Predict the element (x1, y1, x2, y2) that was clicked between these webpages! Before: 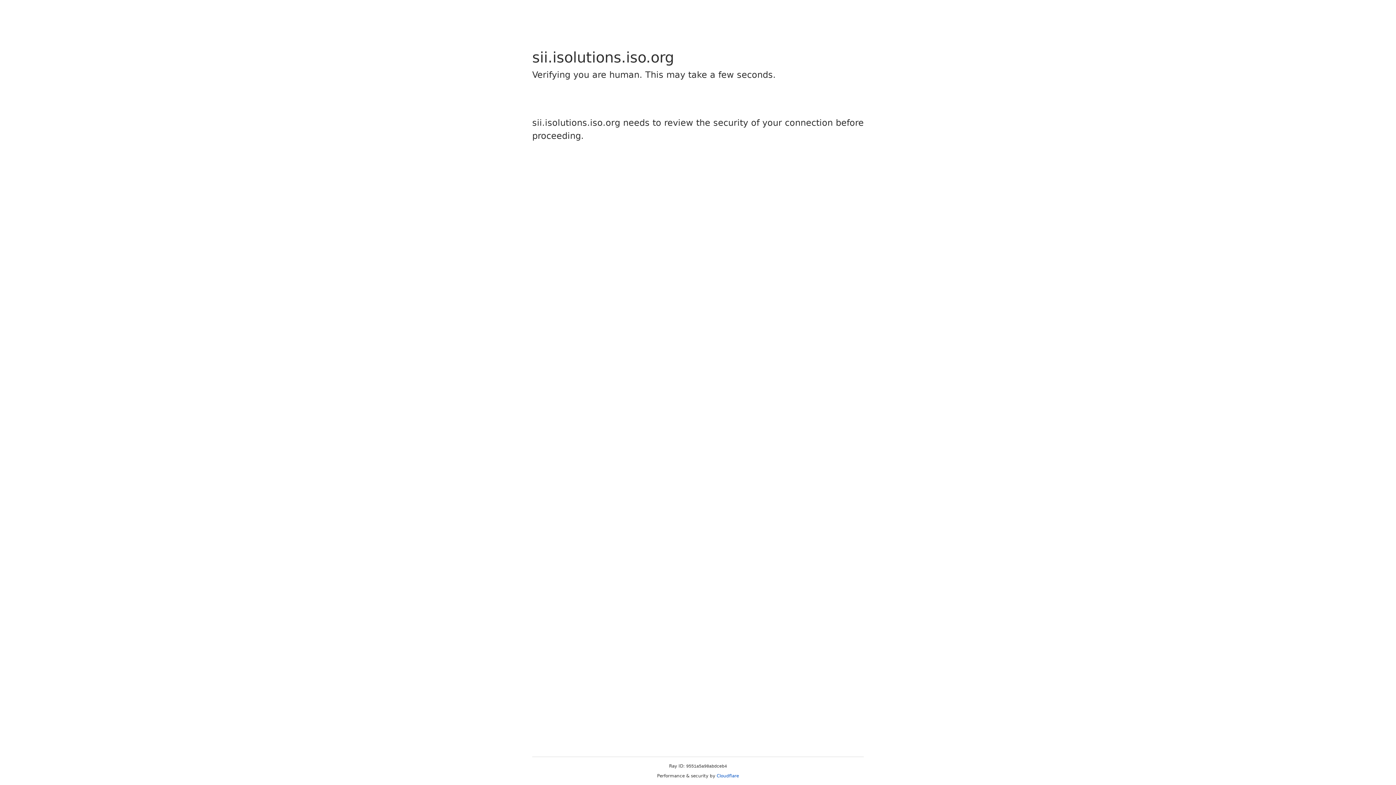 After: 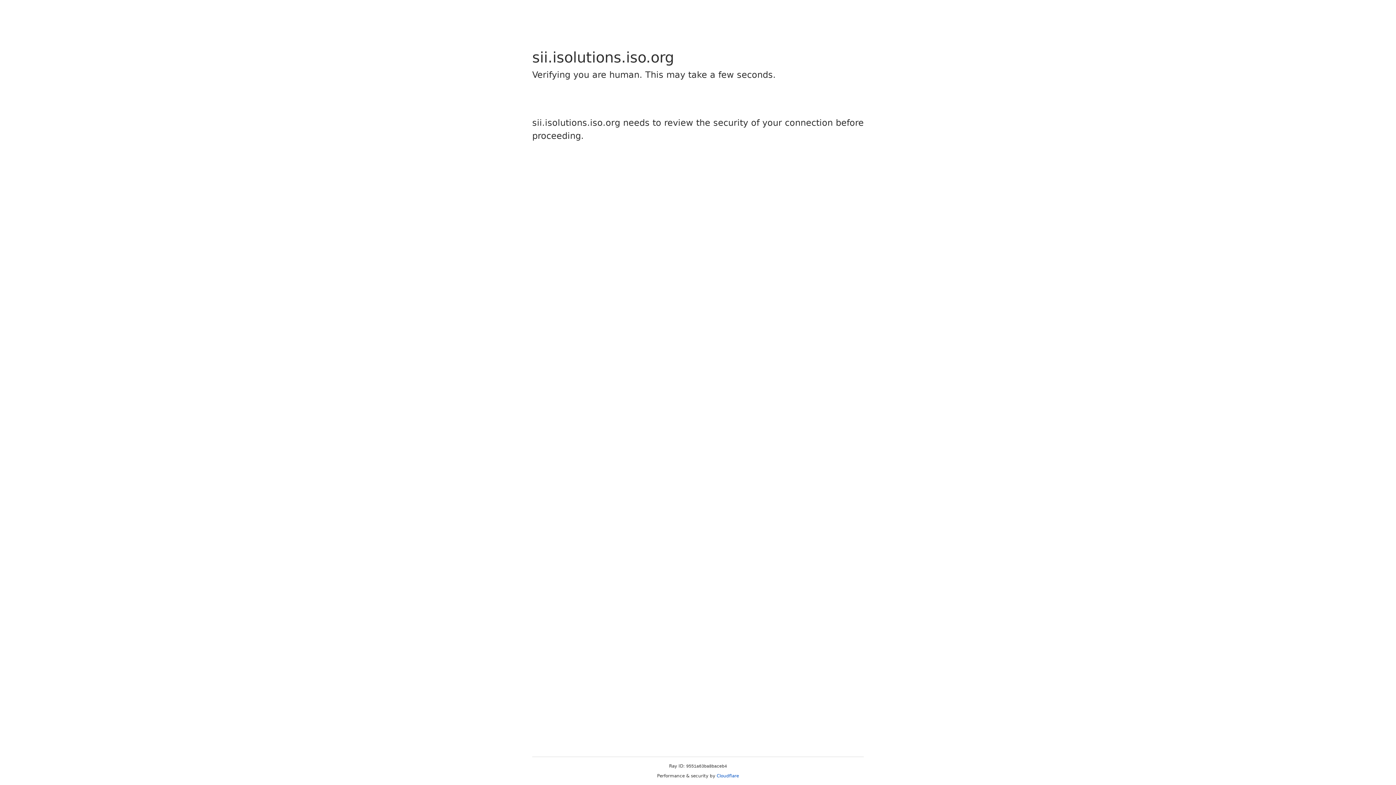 Action: label: Cloudflare bbox: (716, 773, 739, 778)